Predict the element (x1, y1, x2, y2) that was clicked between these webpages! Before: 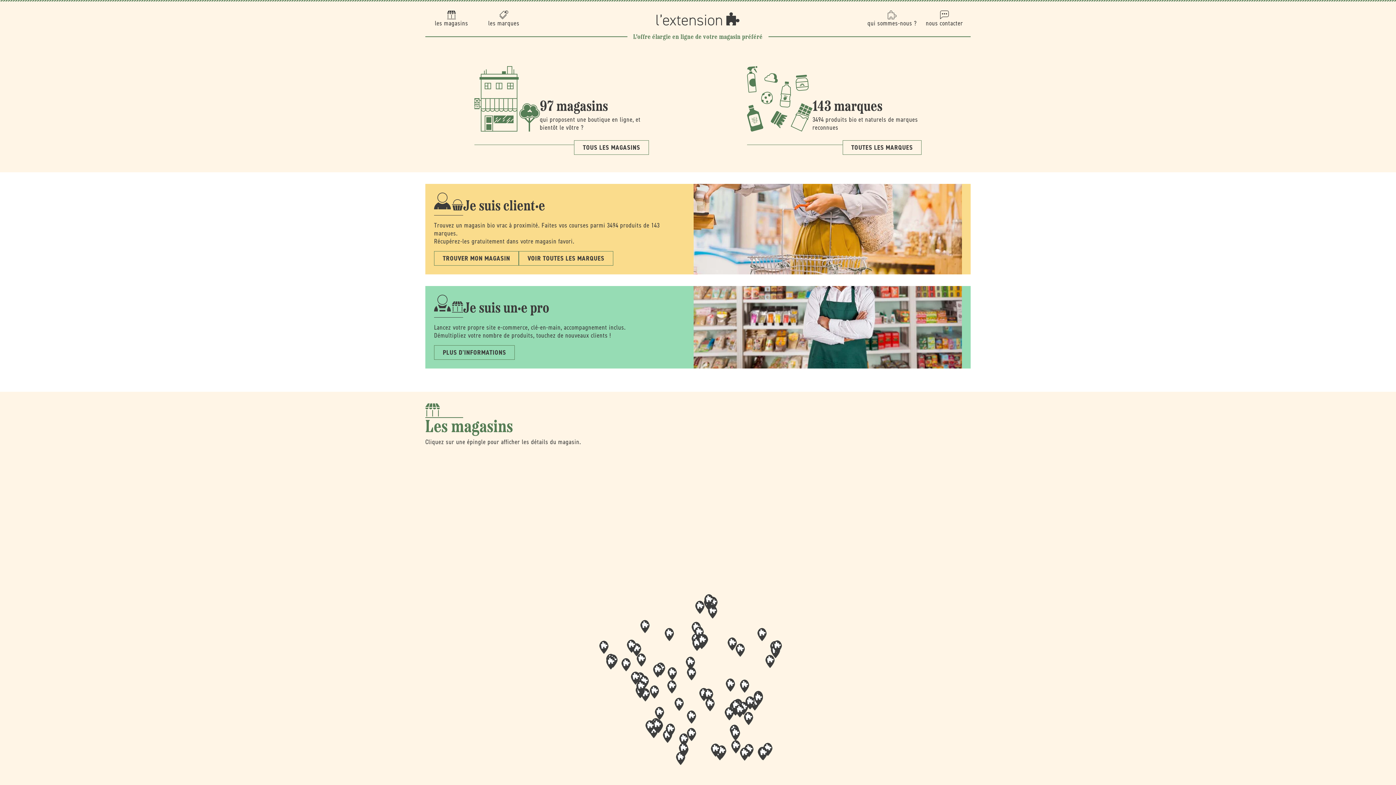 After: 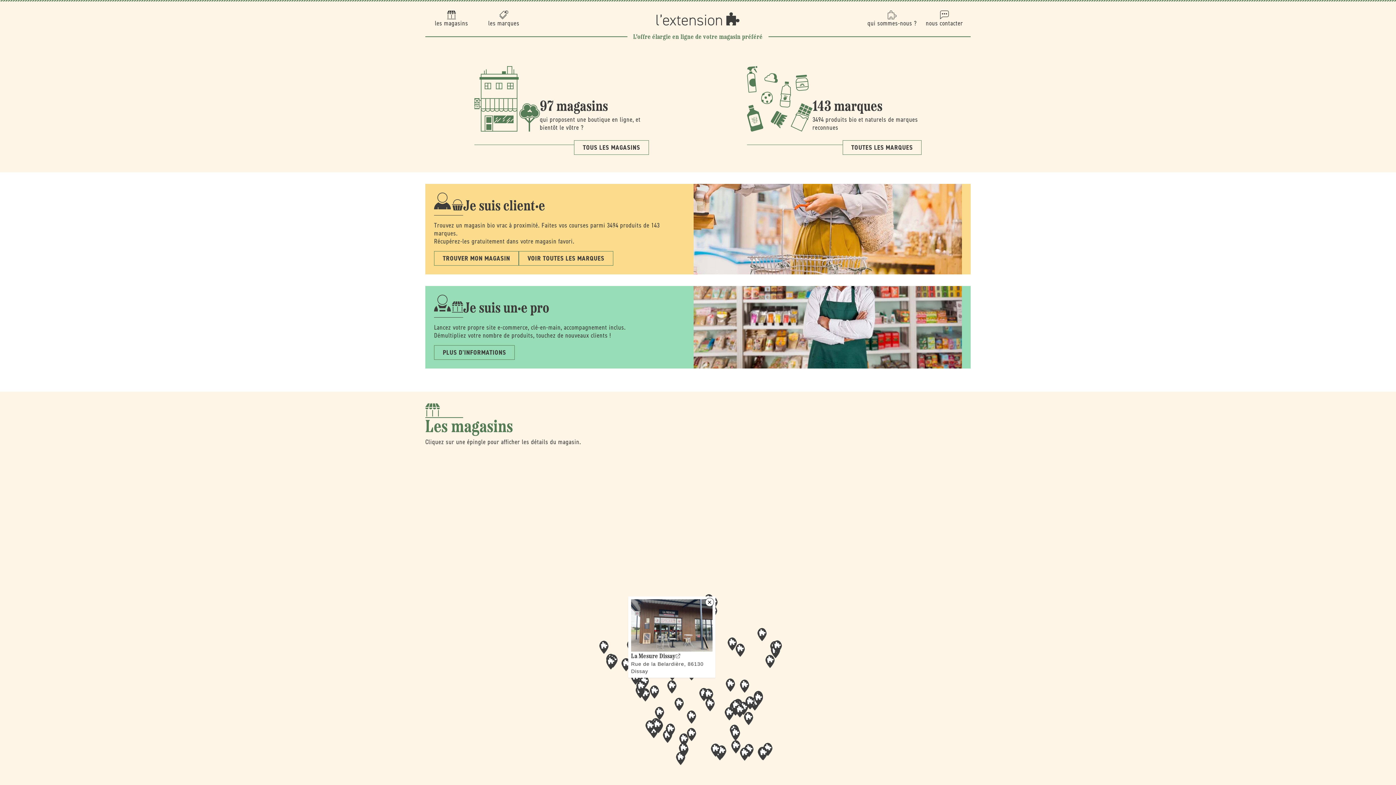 Action: bbox: (667, 680, 676, 693) label: Map marker